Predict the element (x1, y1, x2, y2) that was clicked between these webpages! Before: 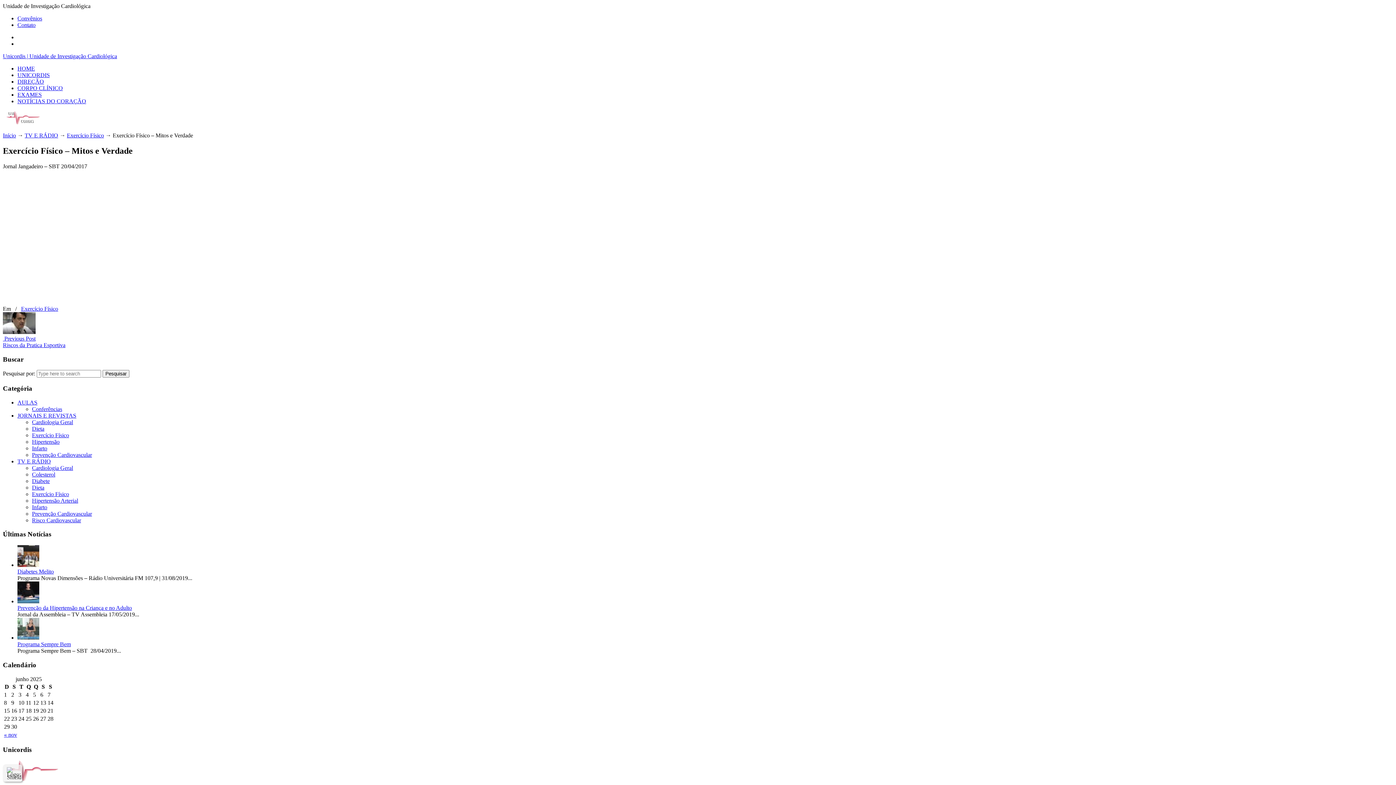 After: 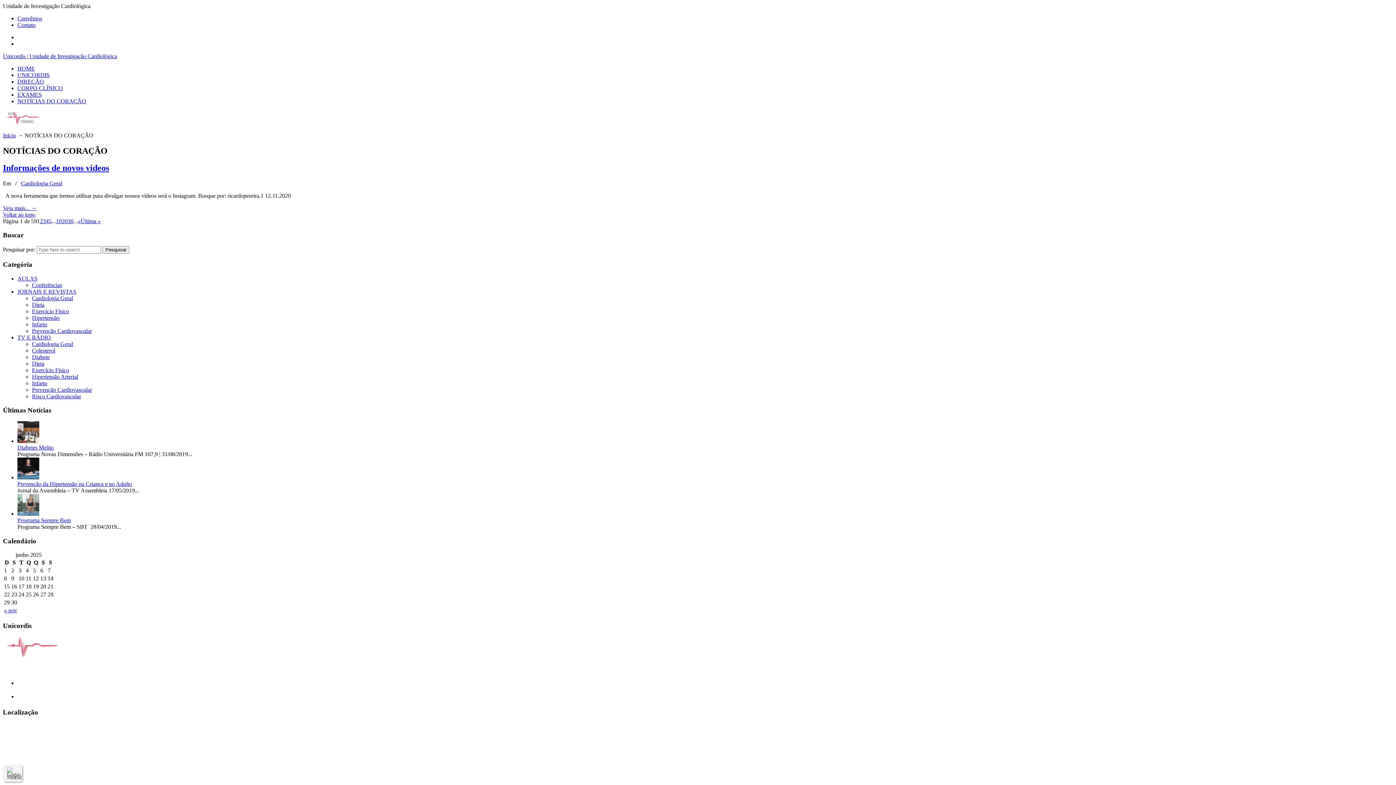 Action: label: NOTÍCIAS DO CORAÇÃO bbox: (17, 98, 86, 104)